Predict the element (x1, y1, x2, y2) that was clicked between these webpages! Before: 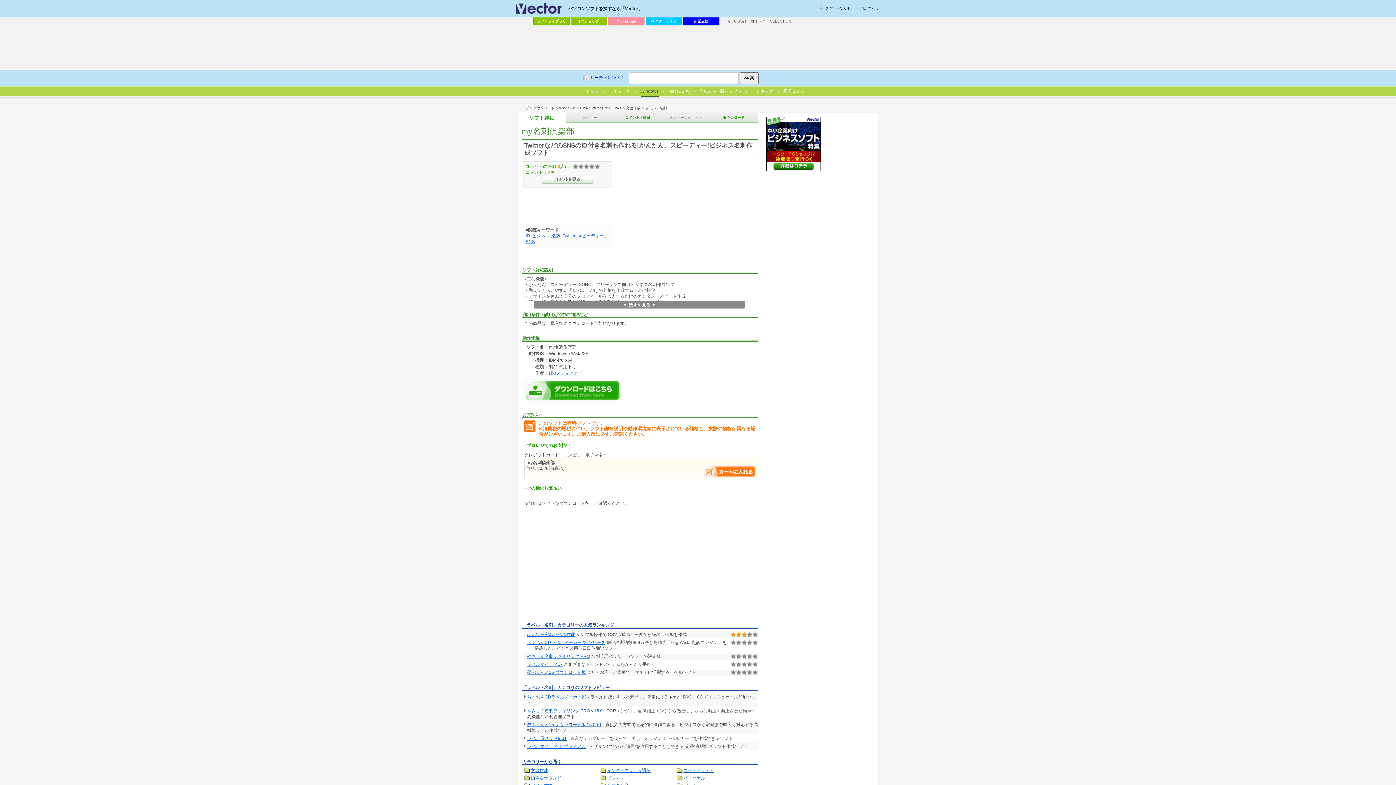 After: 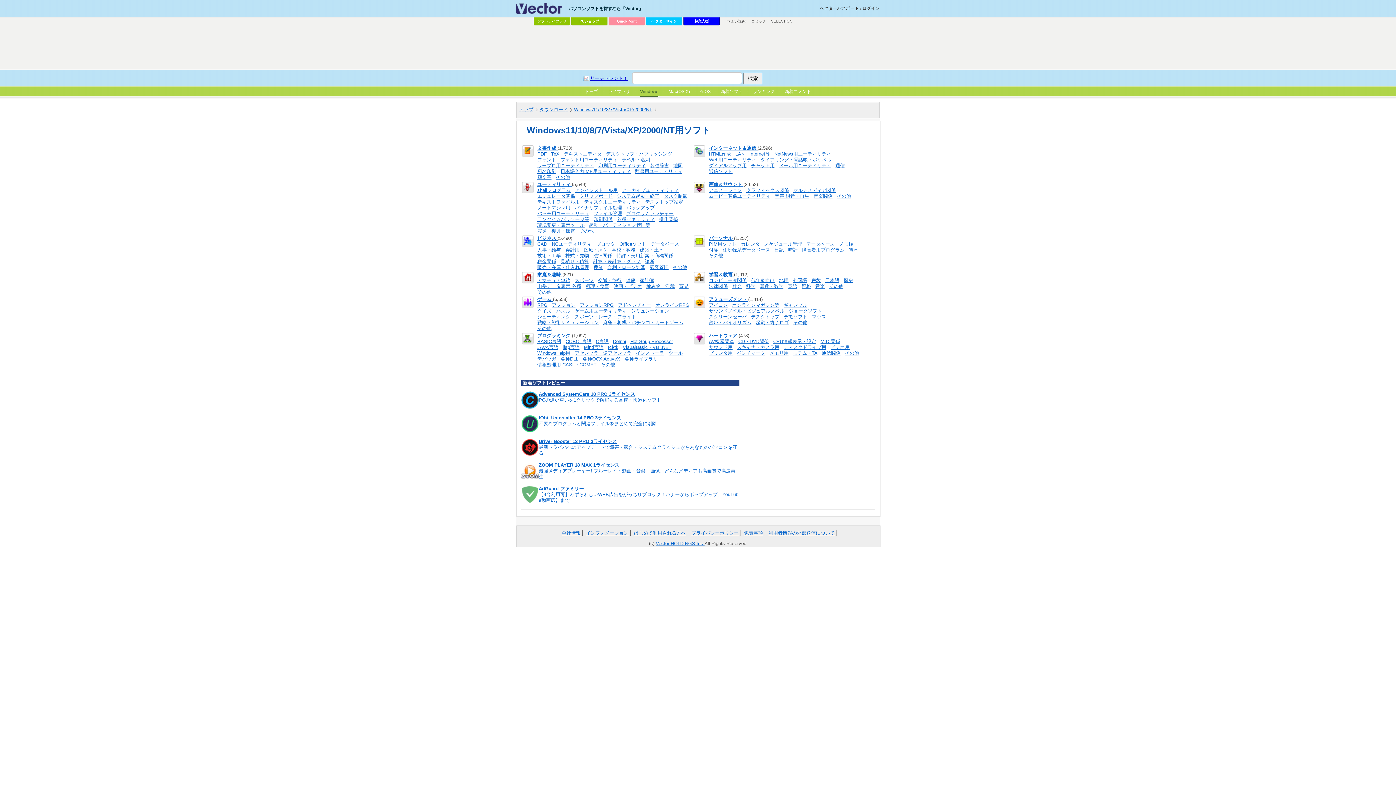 Action: bbox: (559, 106, 621, 110) label: Windows11/10/8/7/Vista/XP/2000/NT